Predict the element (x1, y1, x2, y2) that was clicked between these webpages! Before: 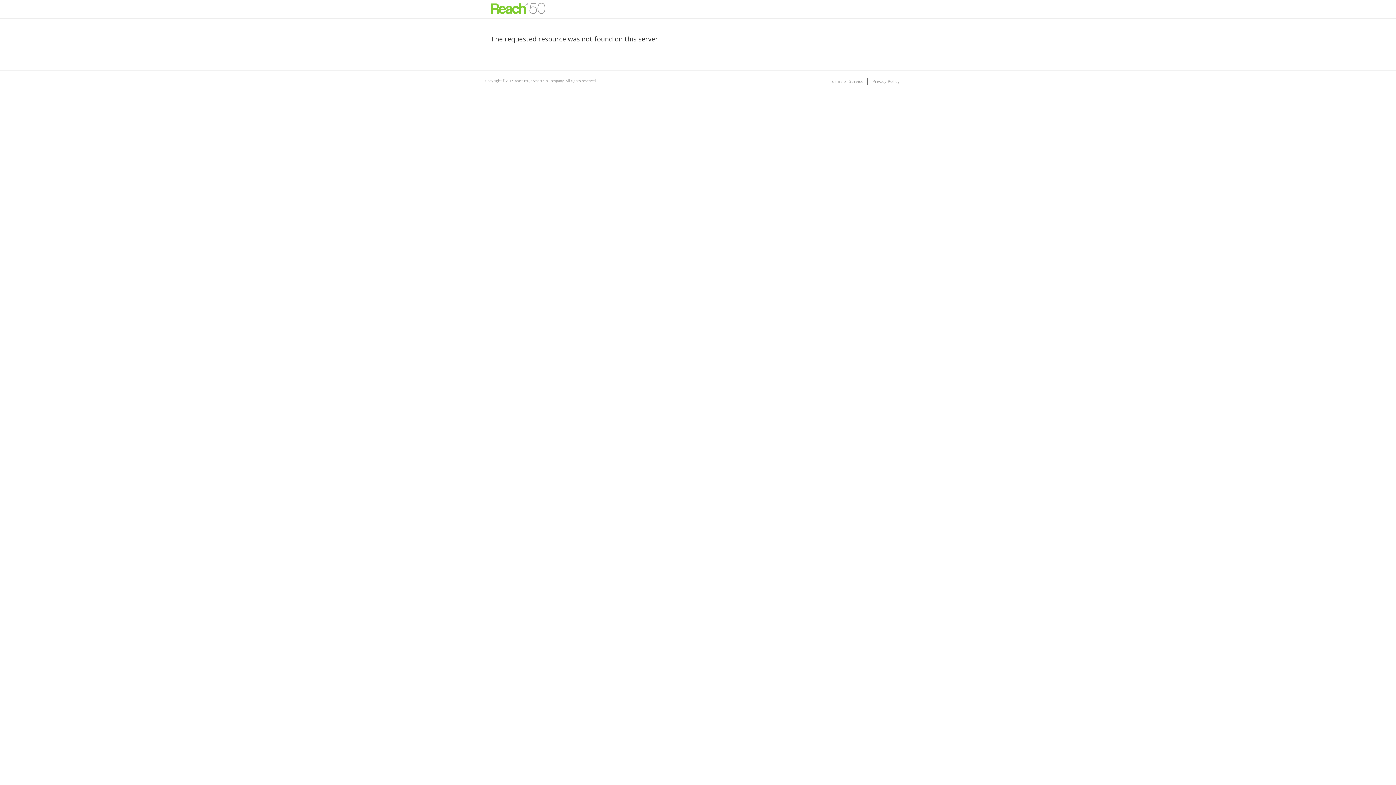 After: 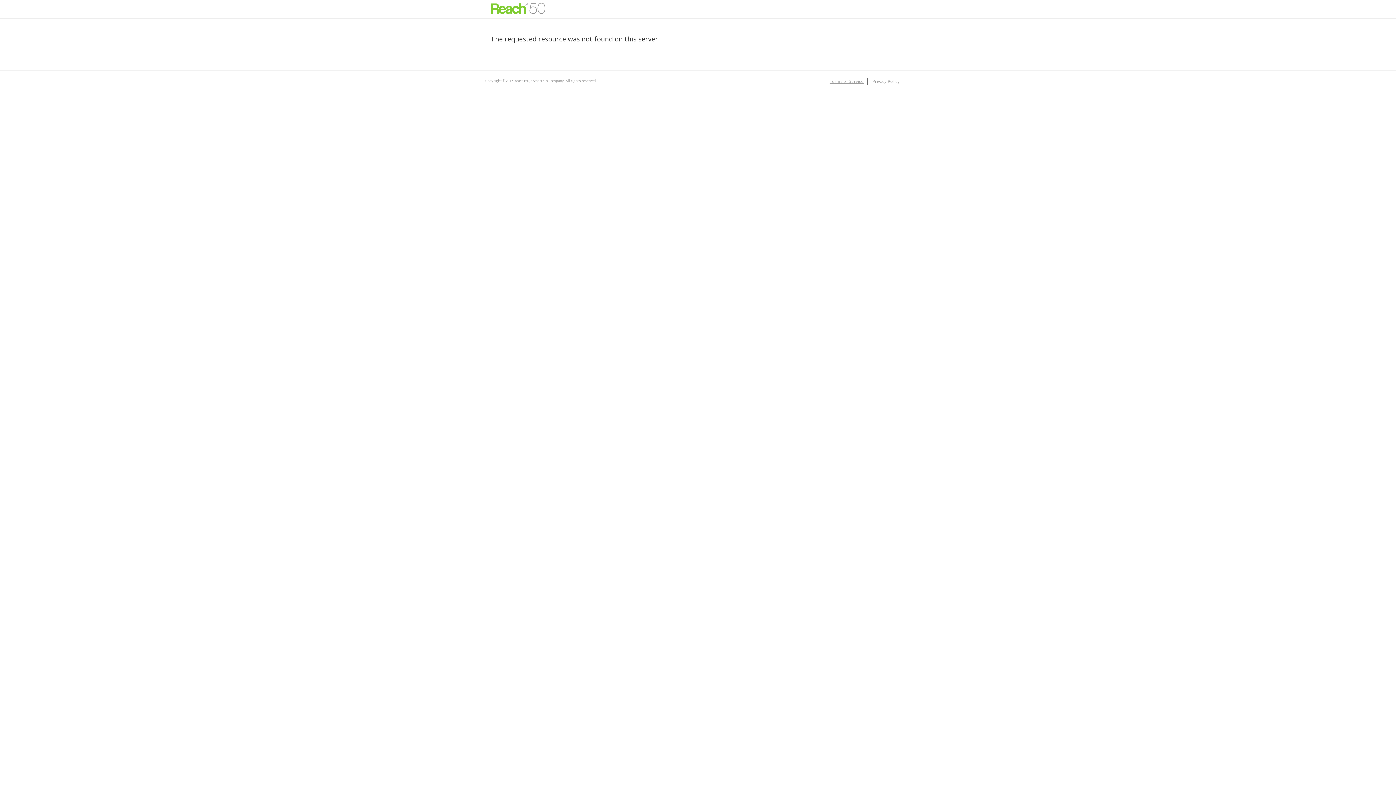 Action: label: Terms of Service bbox: (829, 78, 863, 84)